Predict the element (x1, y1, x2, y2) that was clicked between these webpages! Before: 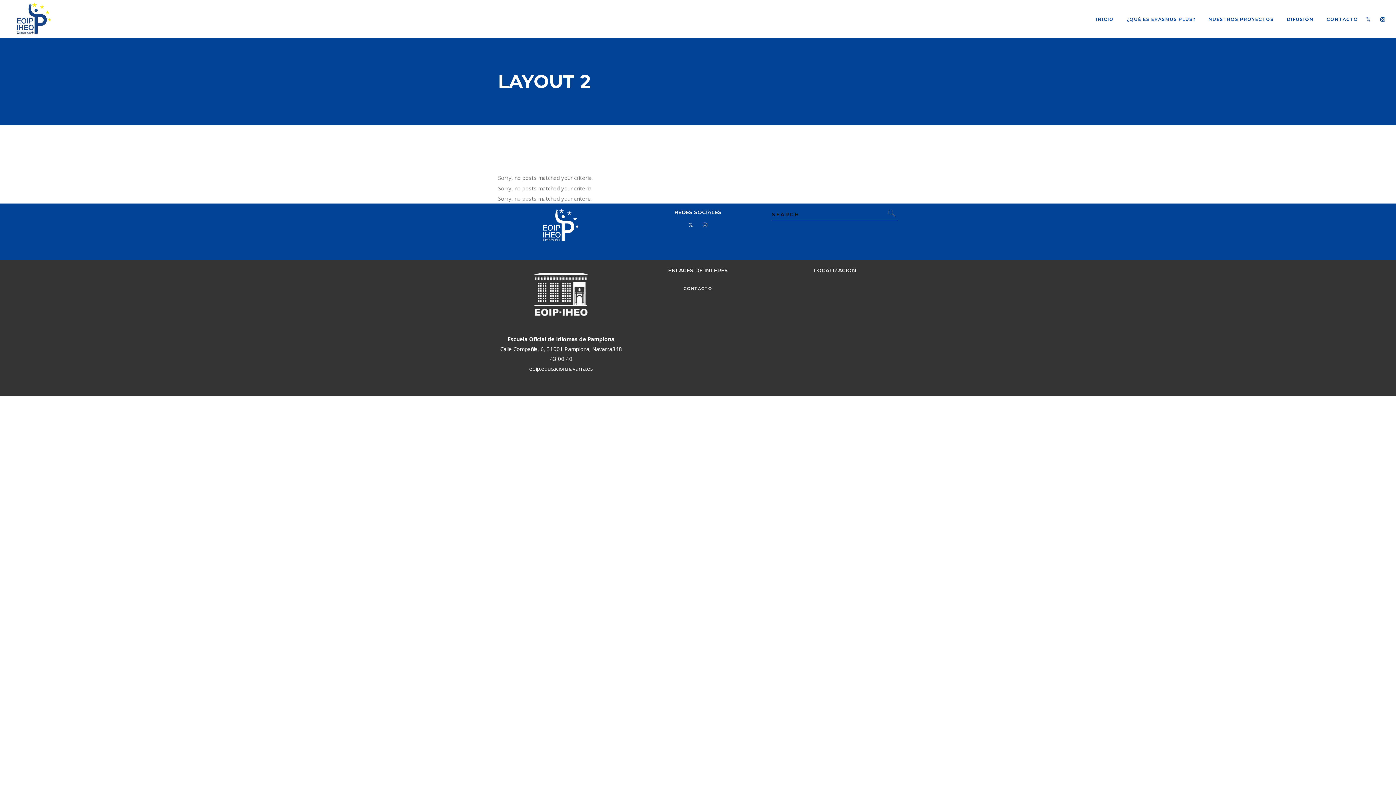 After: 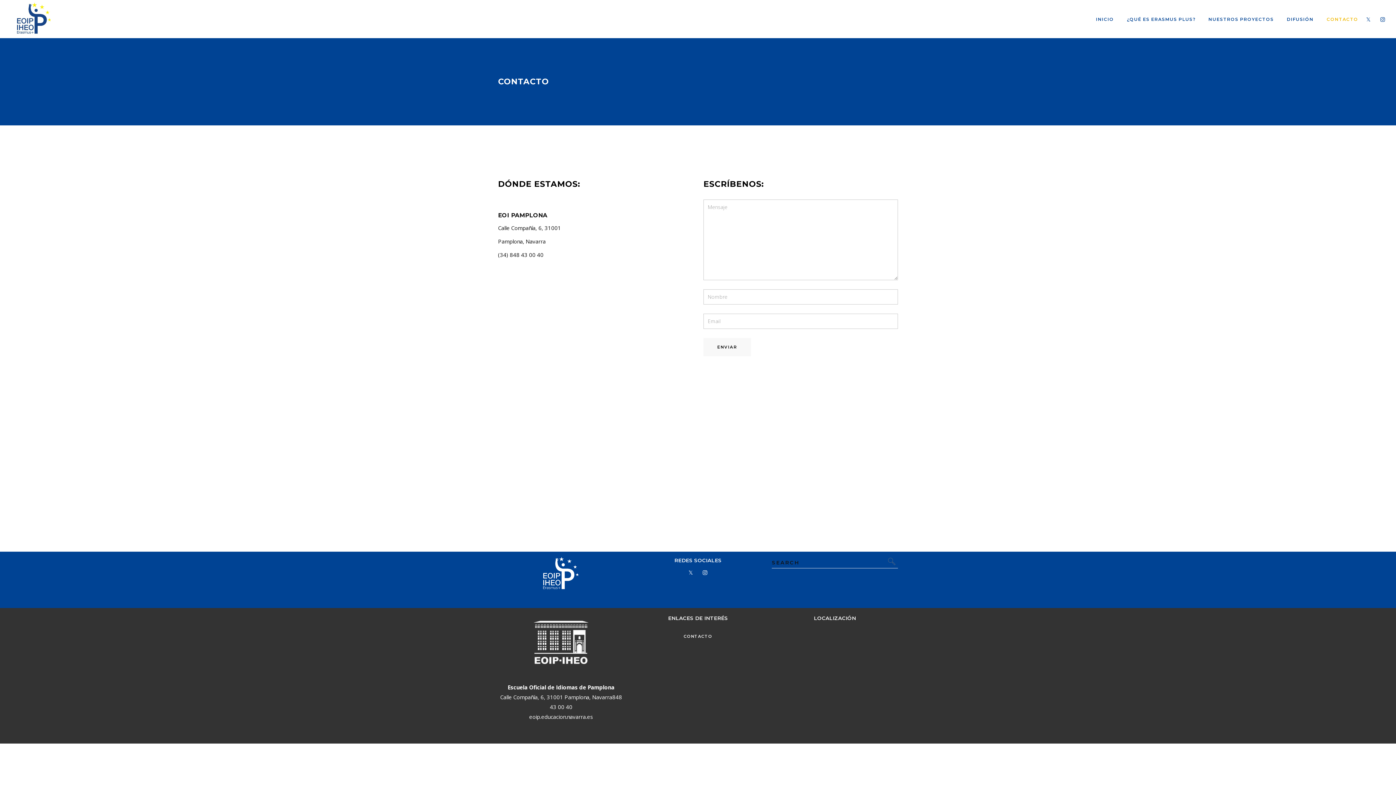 Action: bbox: (683, 286, 712, 291) label: CONTACTO